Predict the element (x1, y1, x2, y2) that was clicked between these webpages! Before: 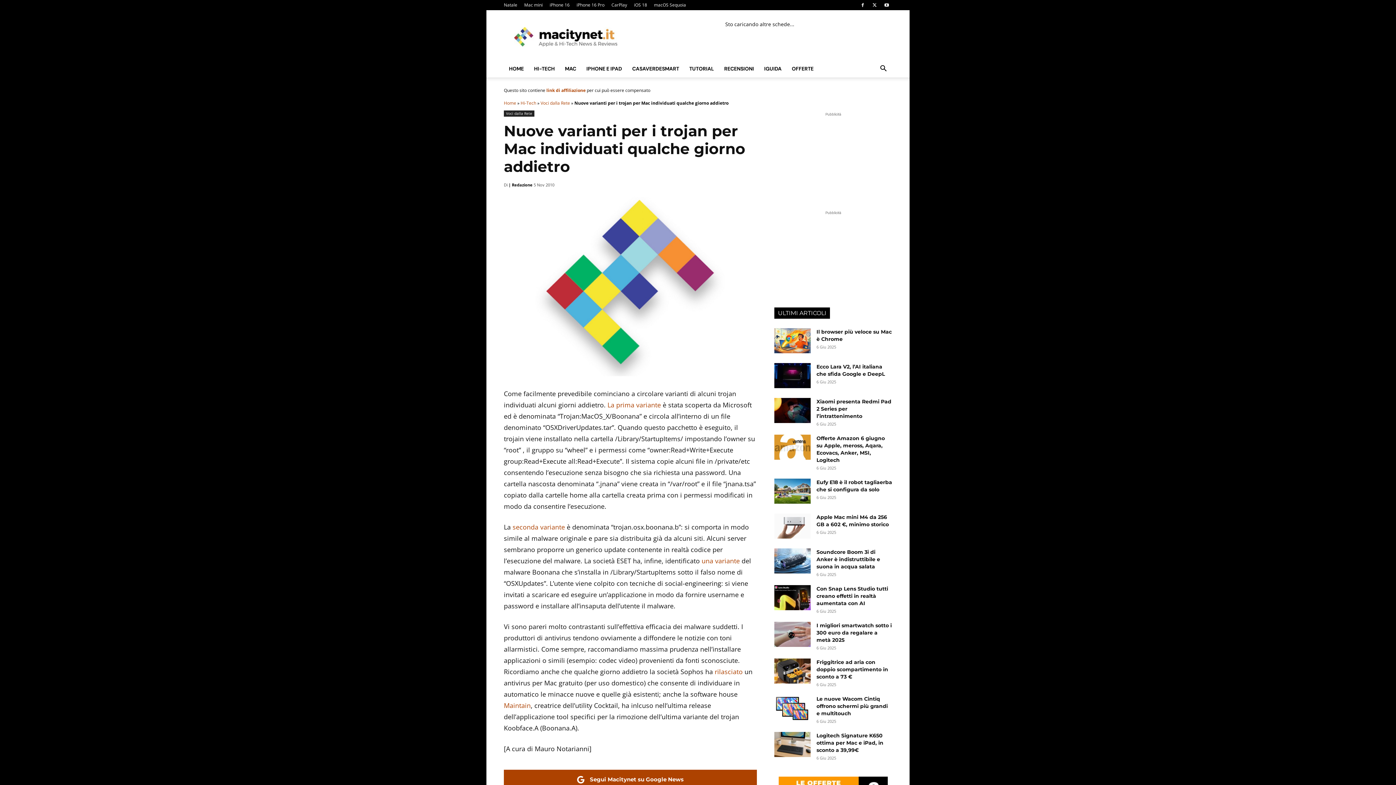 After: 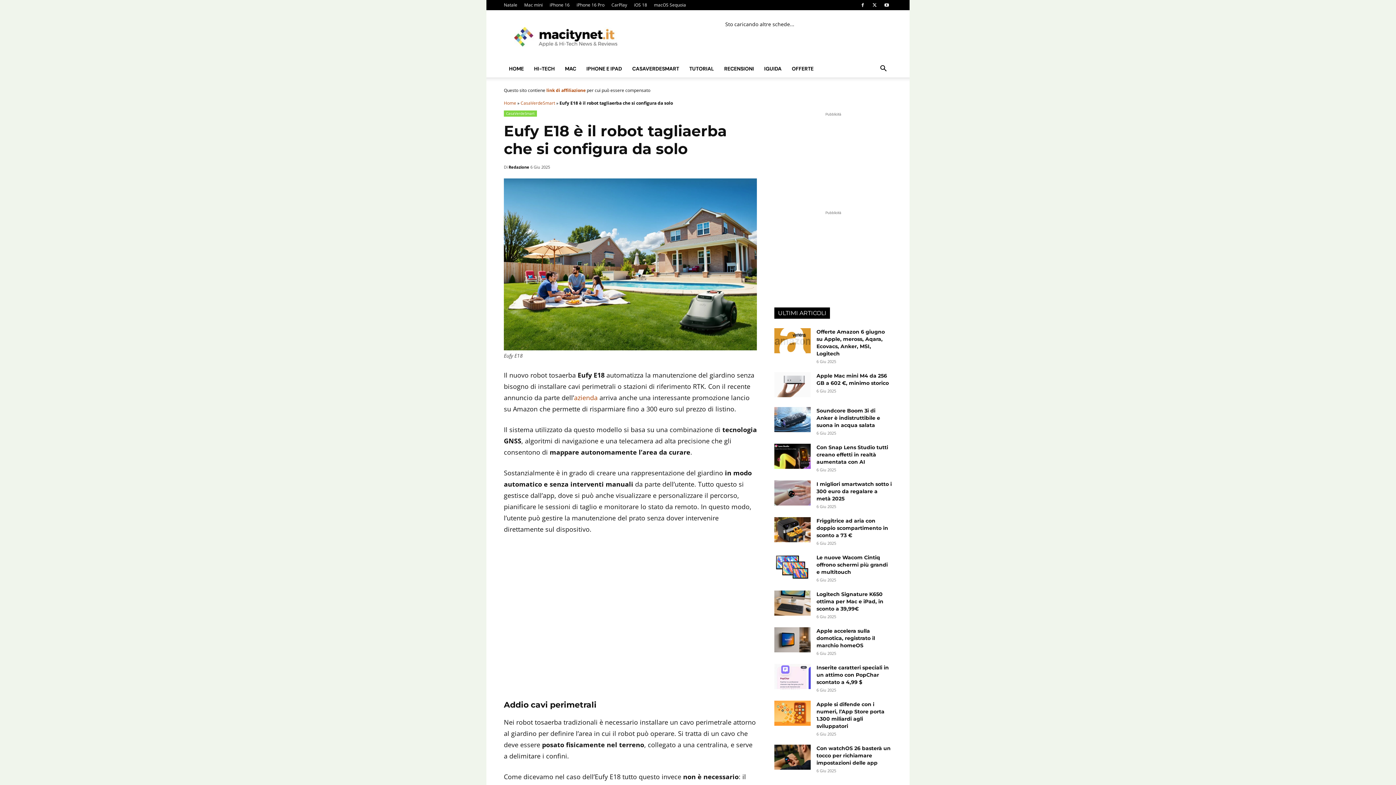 Action: bbox: (774, 478, 810, 503)